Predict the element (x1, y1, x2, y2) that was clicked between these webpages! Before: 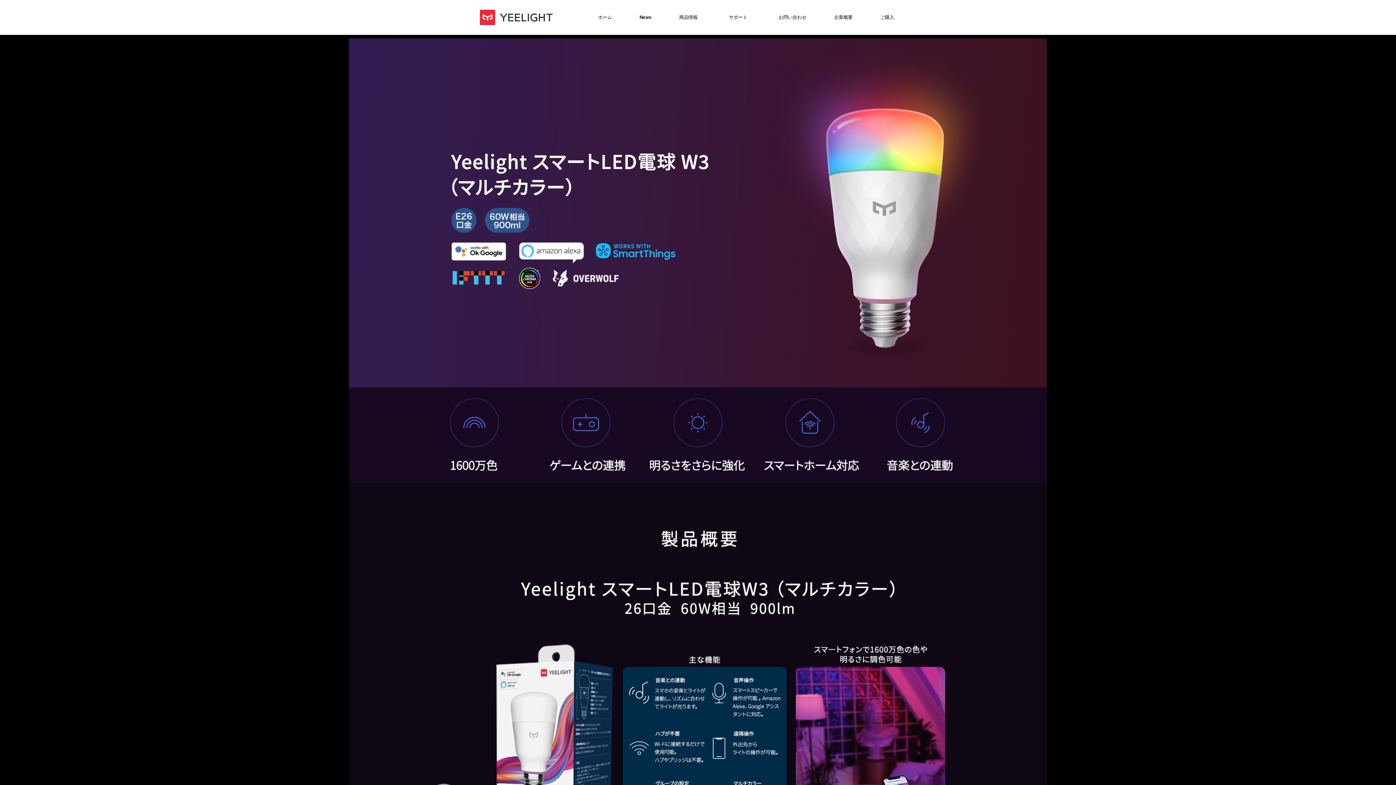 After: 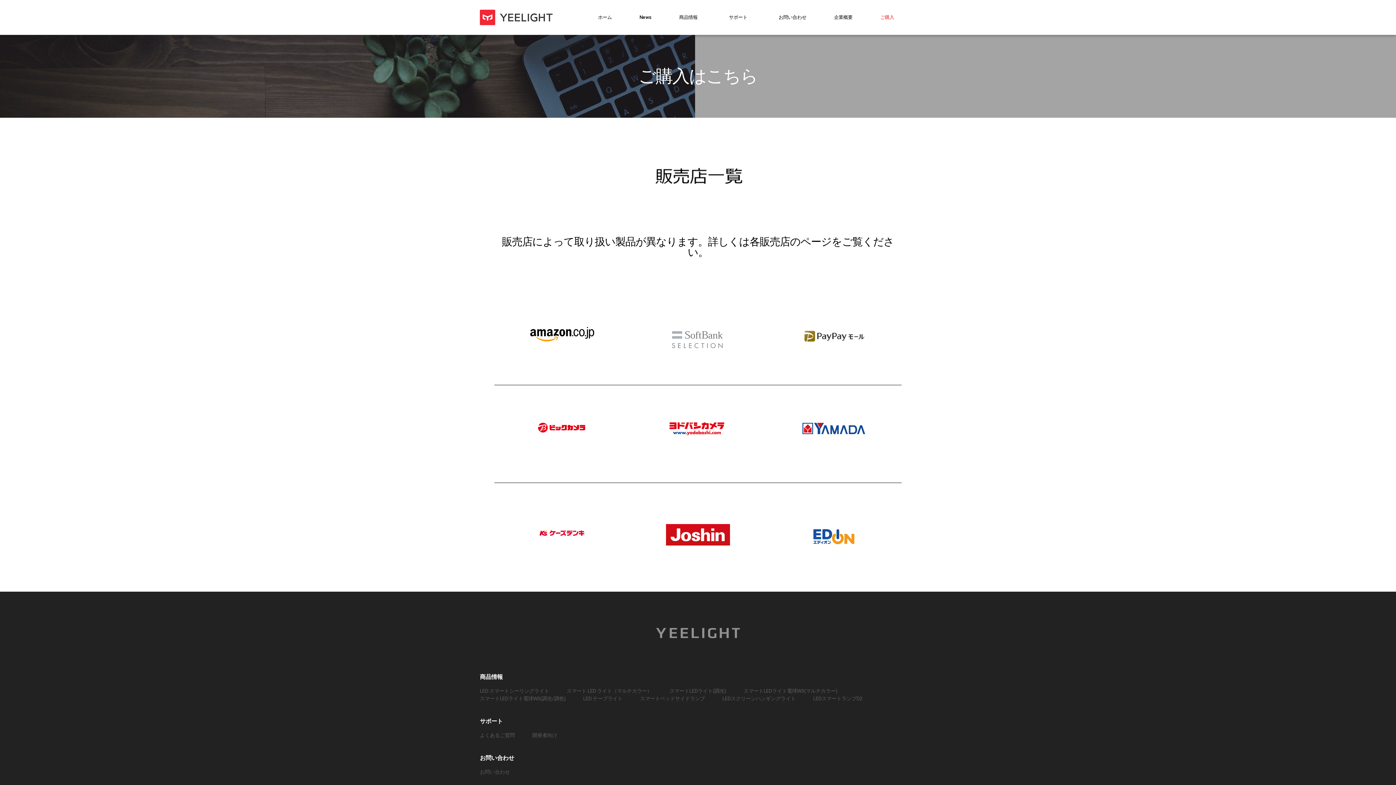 Action: label: ご購入 bbox: (866, 0, 908, 34)